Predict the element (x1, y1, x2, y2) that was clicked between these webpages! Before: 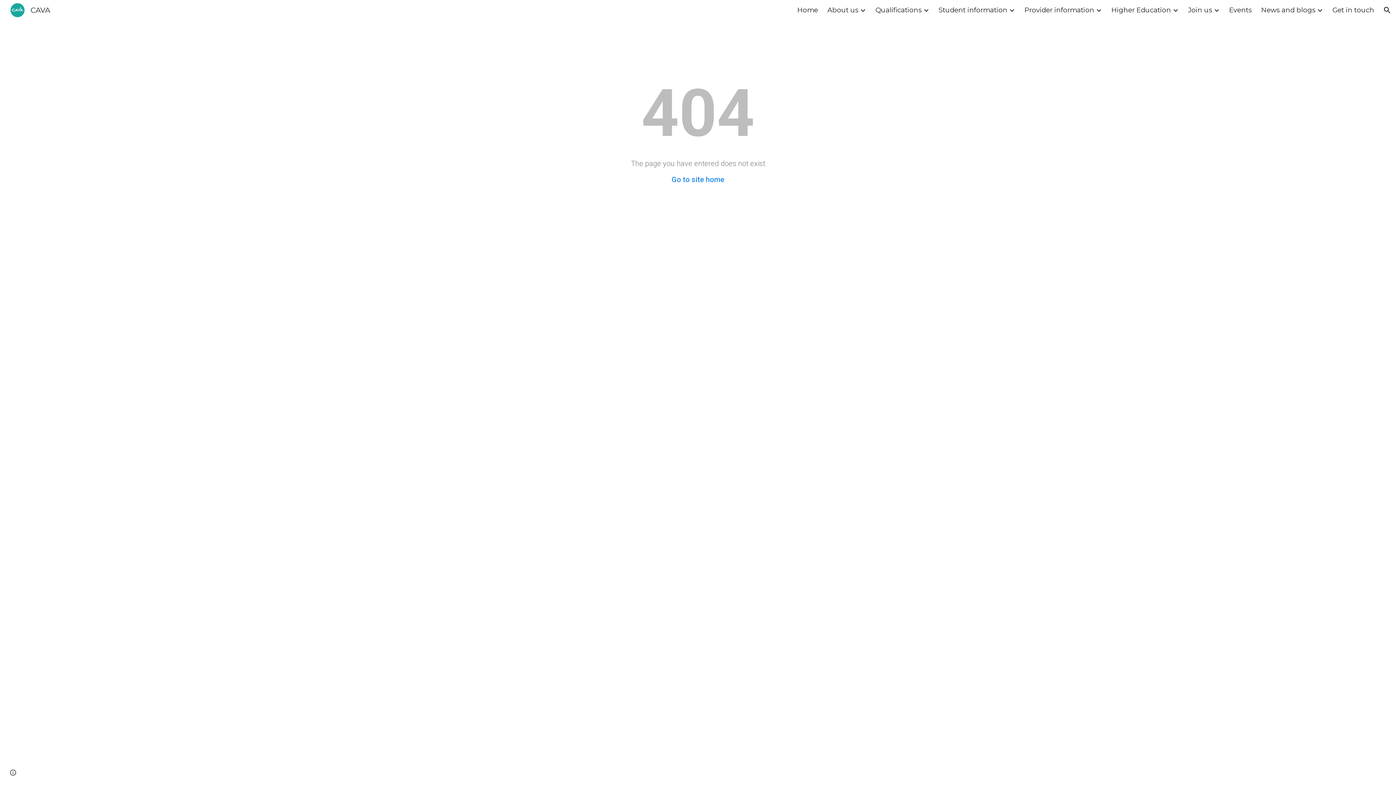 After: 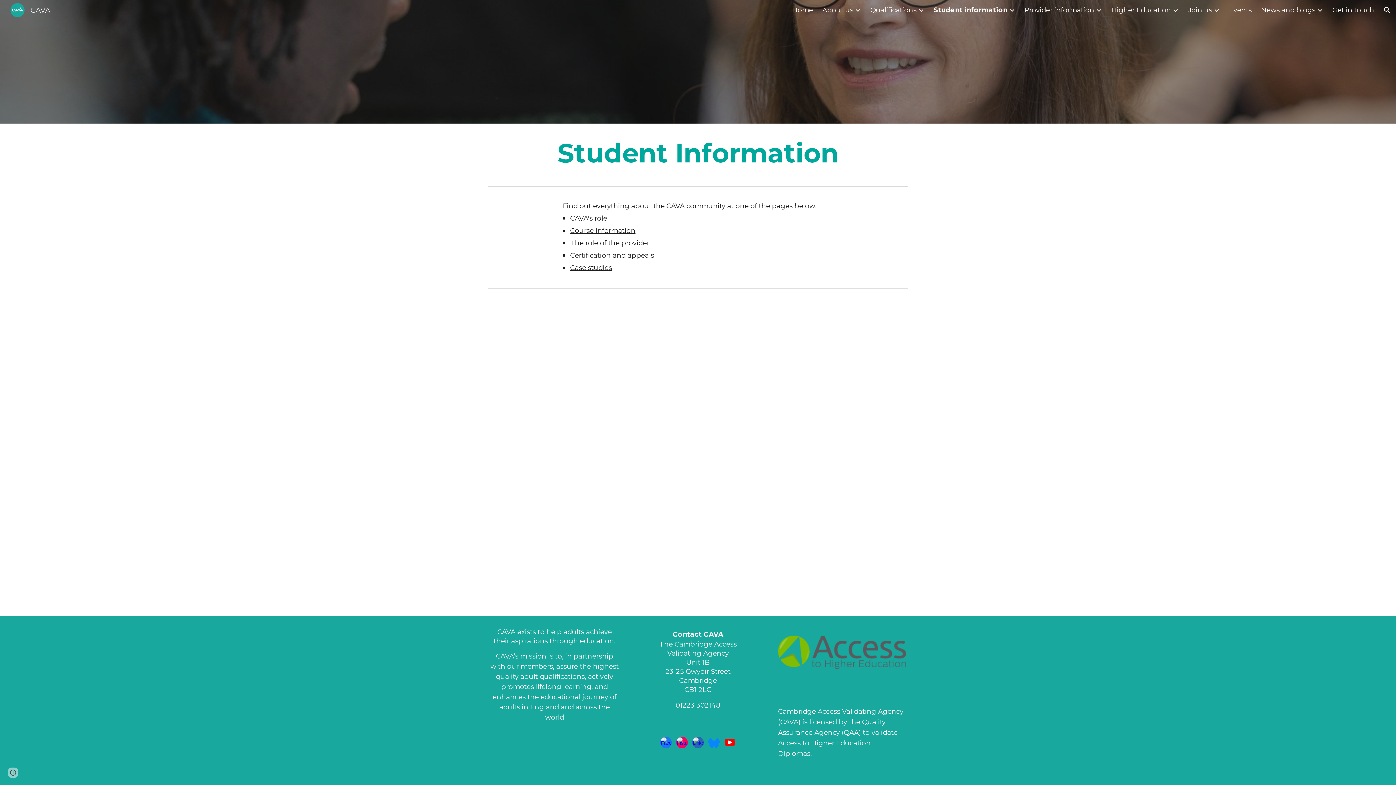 Action: bbox: (938, 5, 1007, 14) label: Student information